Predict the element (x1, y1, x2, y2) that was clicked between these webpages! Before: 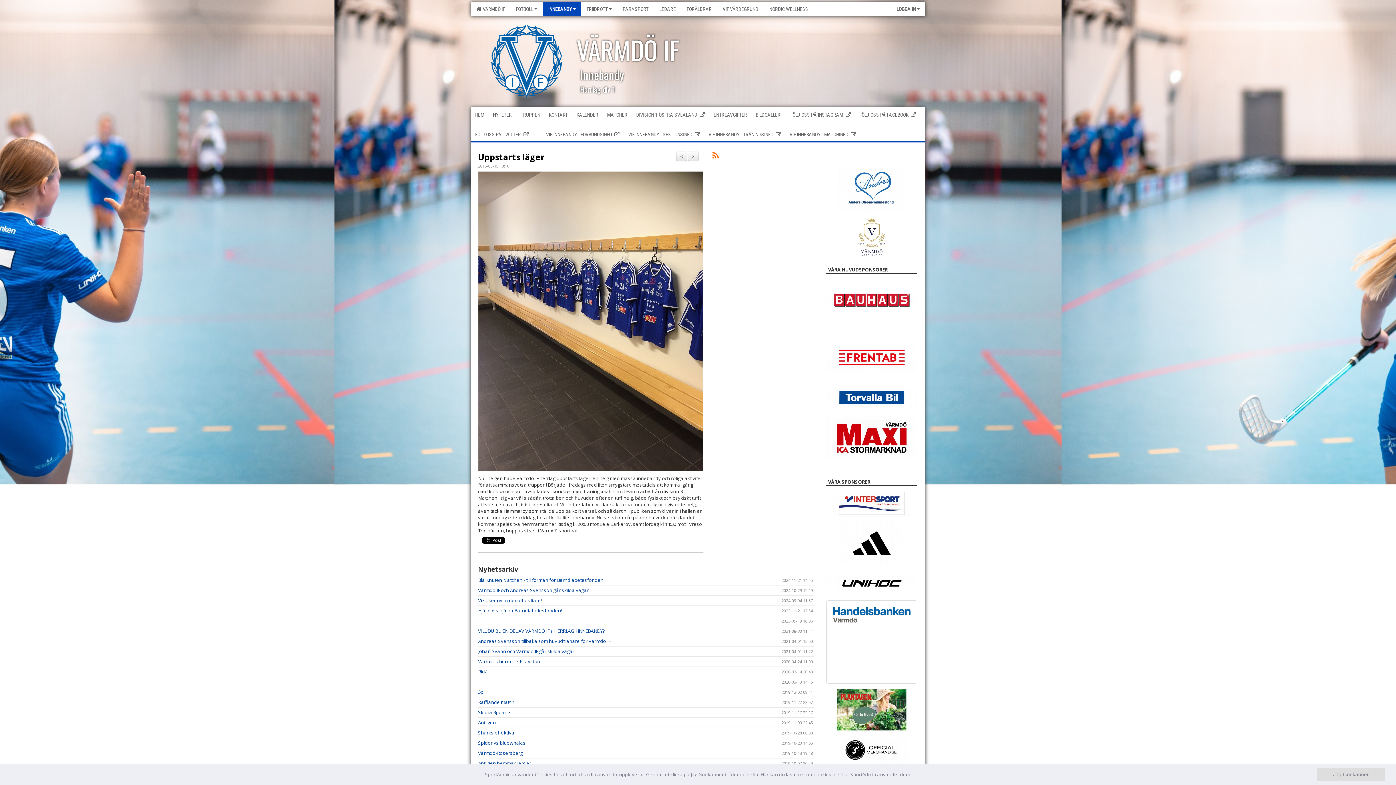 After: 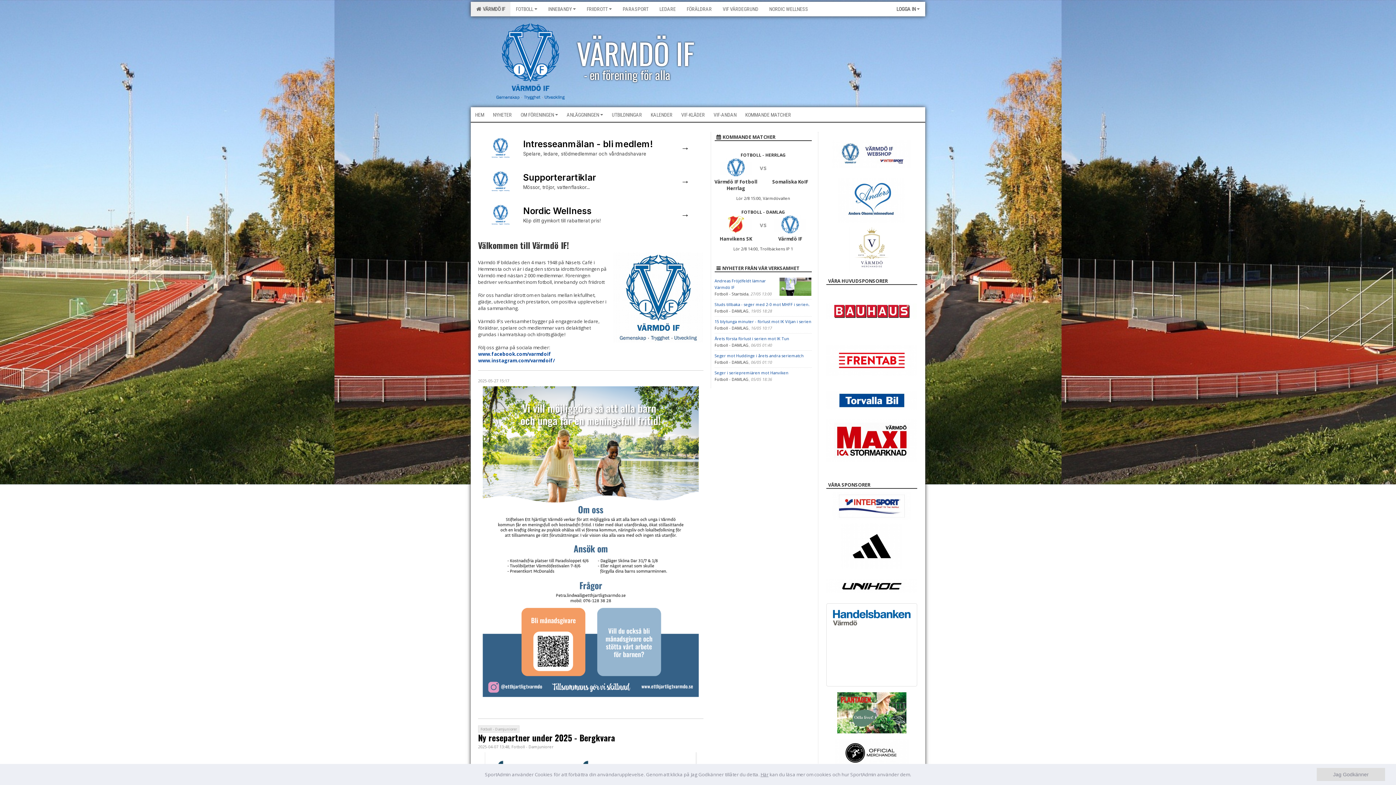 Action: bbox: (490, 57, 562, 64)